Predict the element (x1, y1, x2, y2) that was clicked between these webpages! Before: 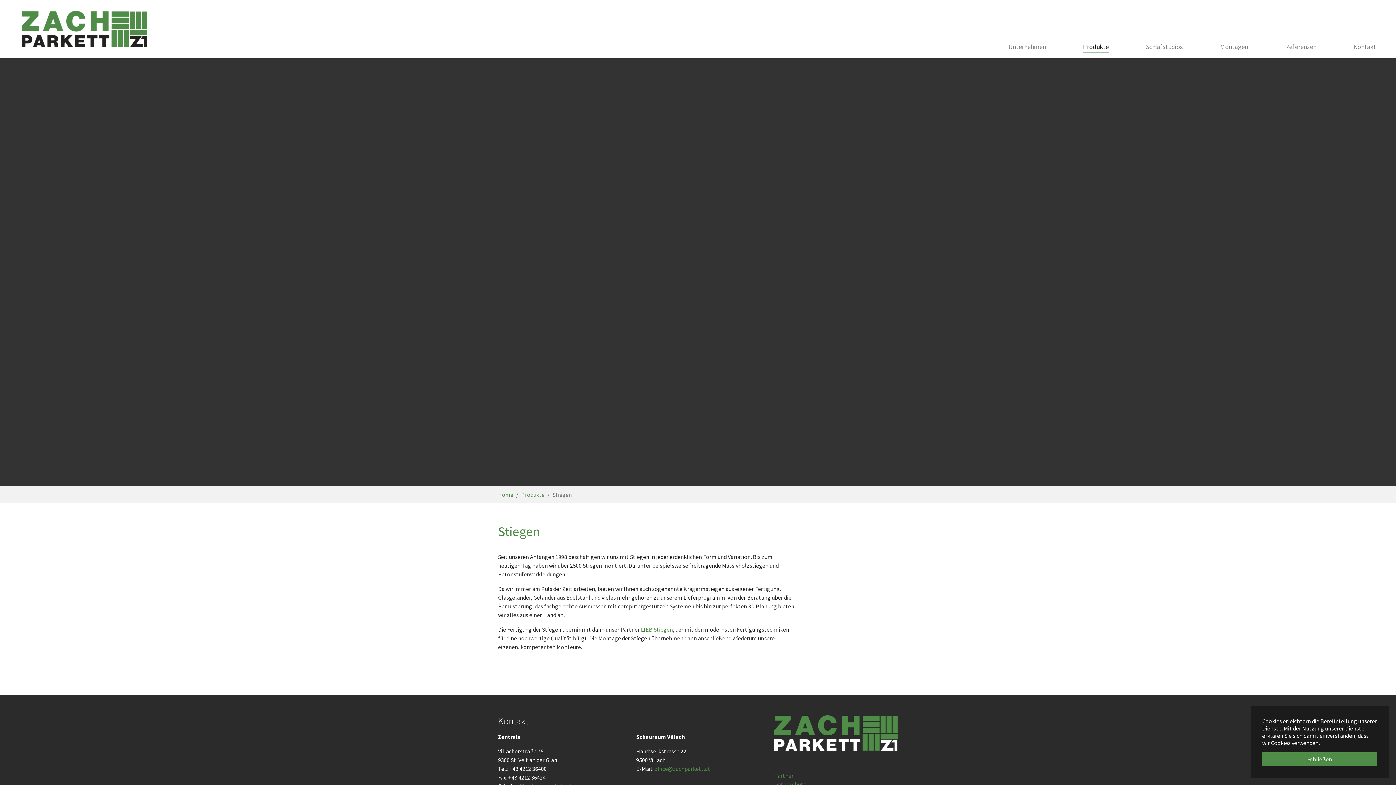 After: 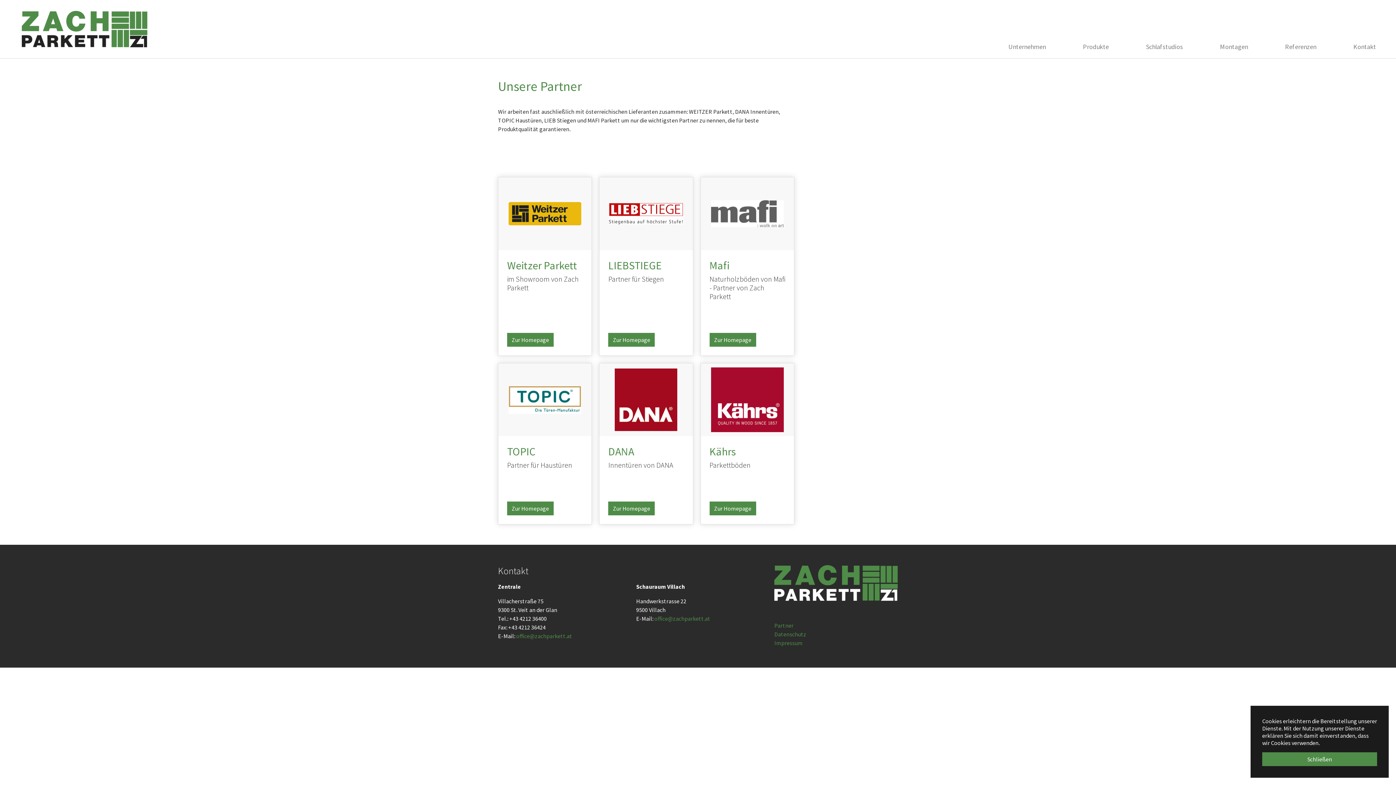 Action: label: Partner bbox: (774, 772, 793, 779)